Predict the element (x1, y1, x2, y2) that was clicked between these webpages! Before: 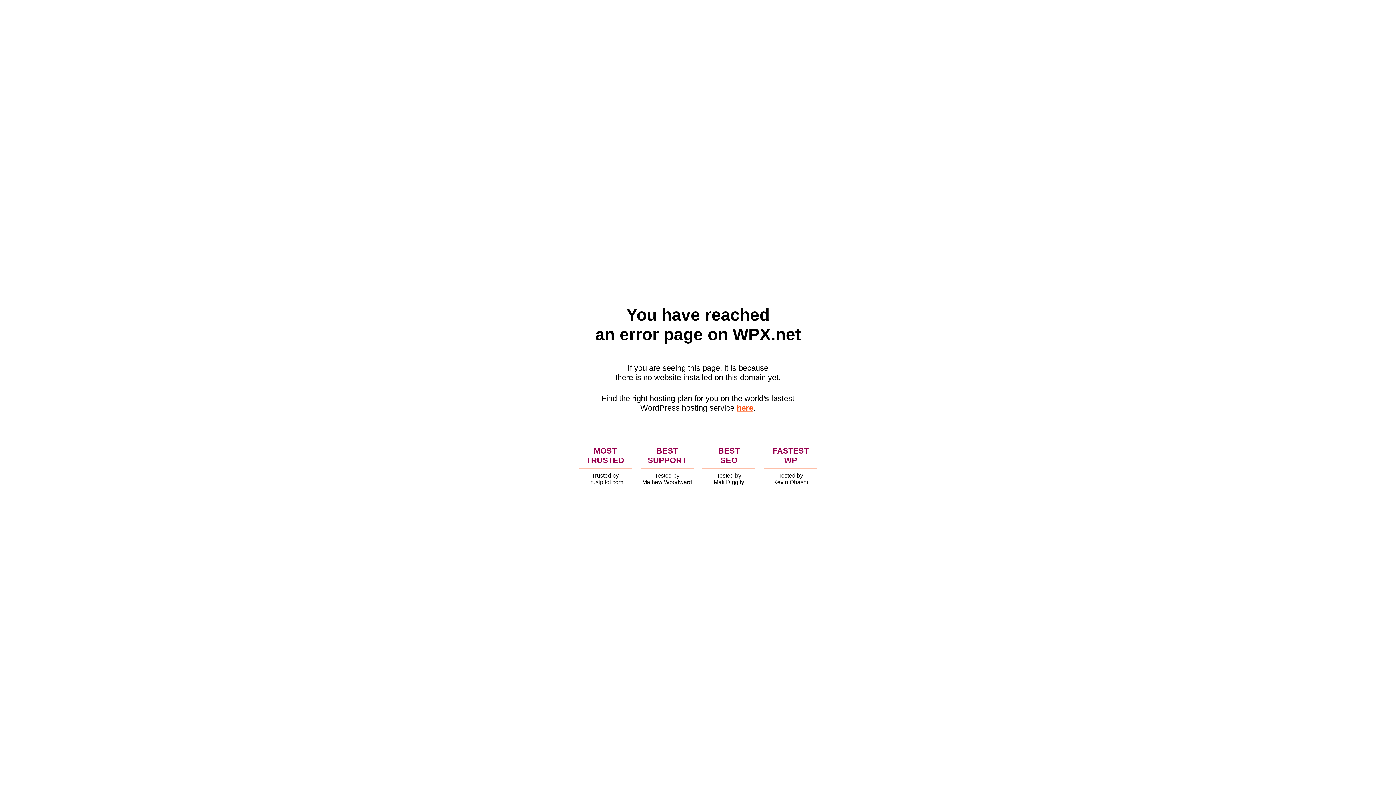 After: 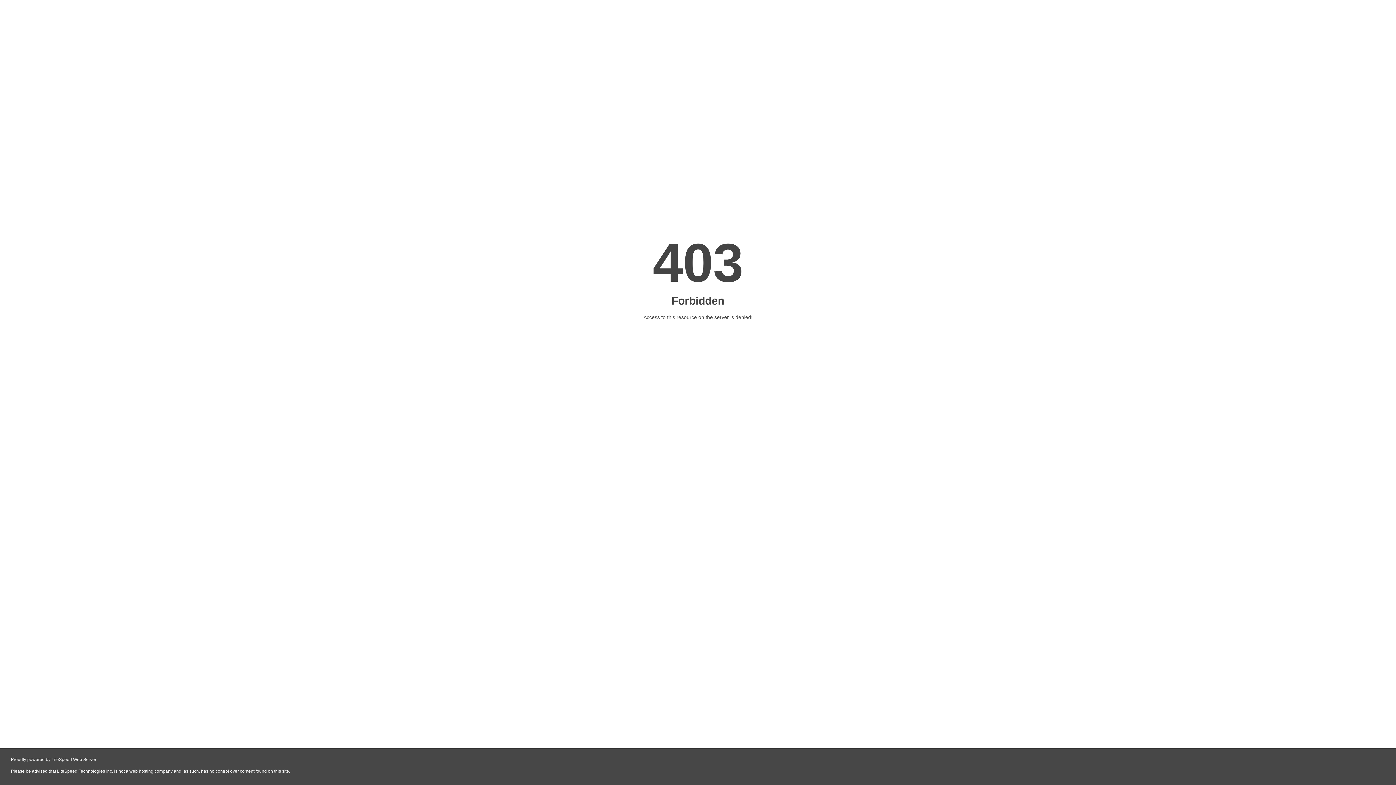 Action: label: here bbox: (736, 403, 753, 412)